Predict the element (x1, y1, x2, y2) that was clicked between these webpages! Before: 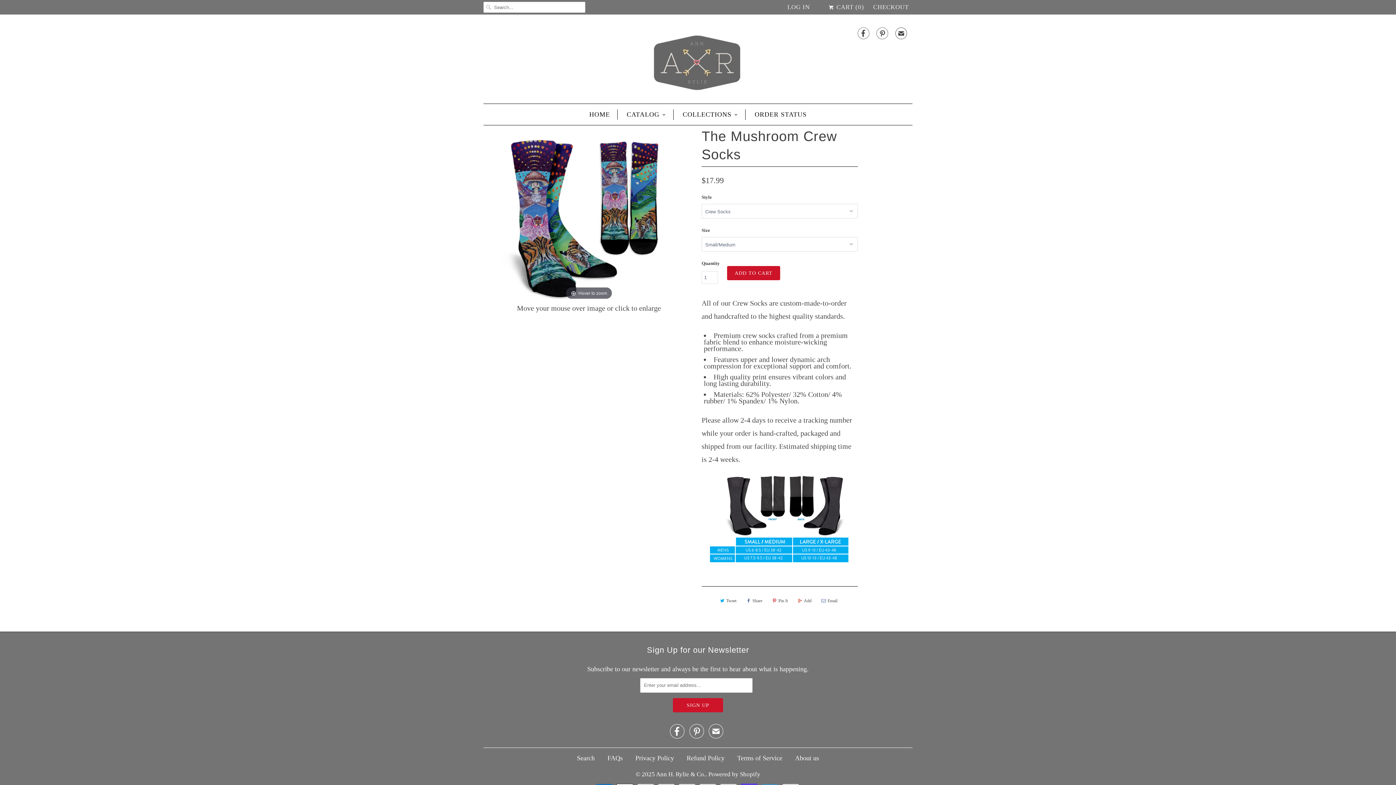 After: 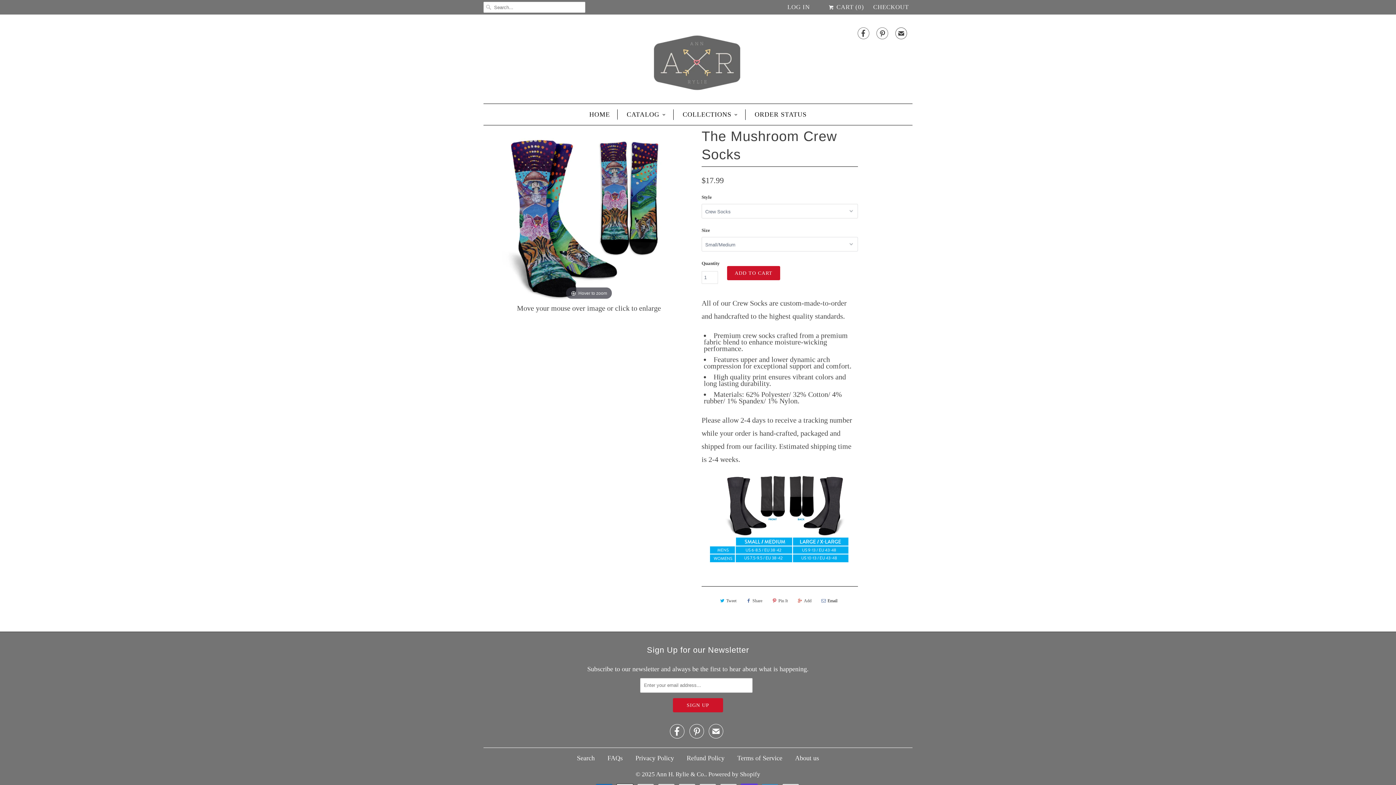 Action: label: Email bbox: (818, 595, 839, 606)